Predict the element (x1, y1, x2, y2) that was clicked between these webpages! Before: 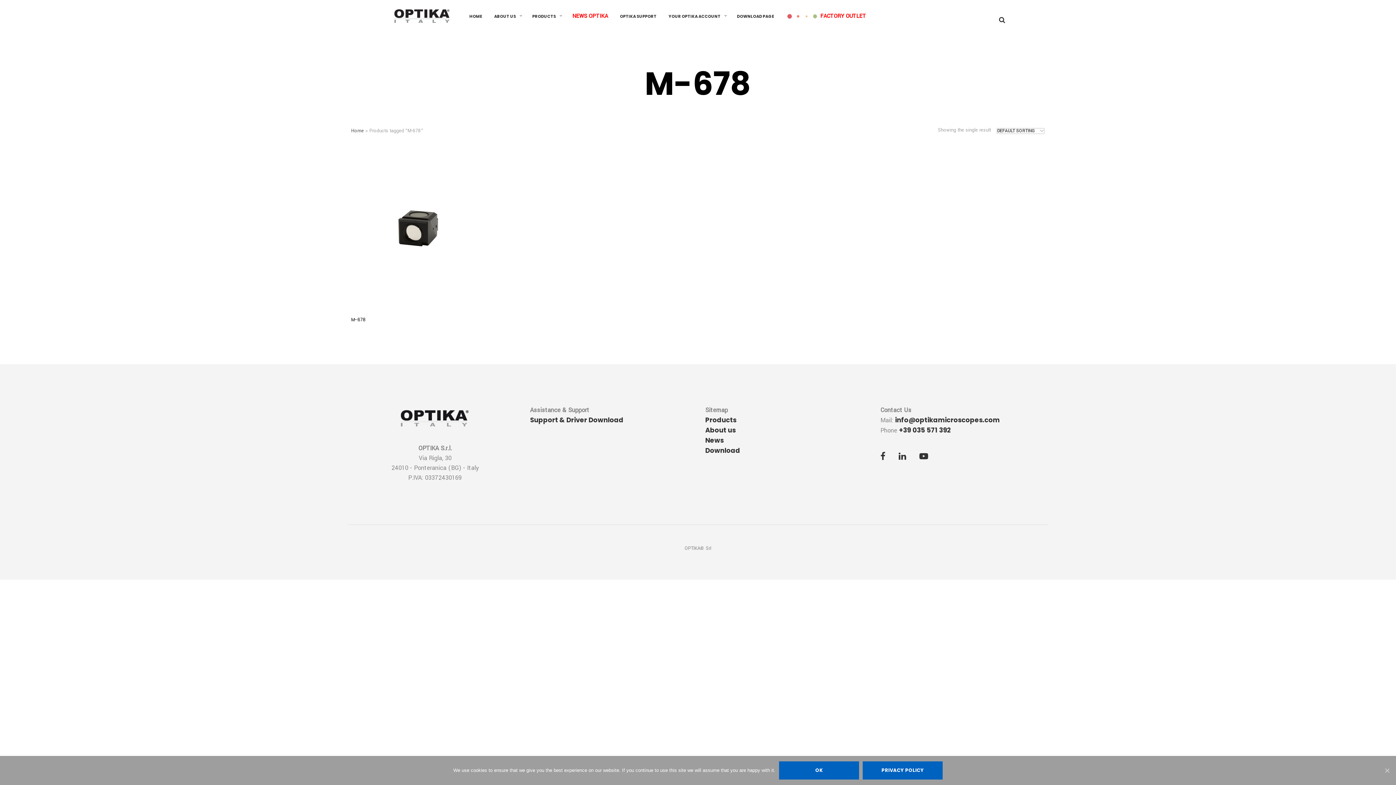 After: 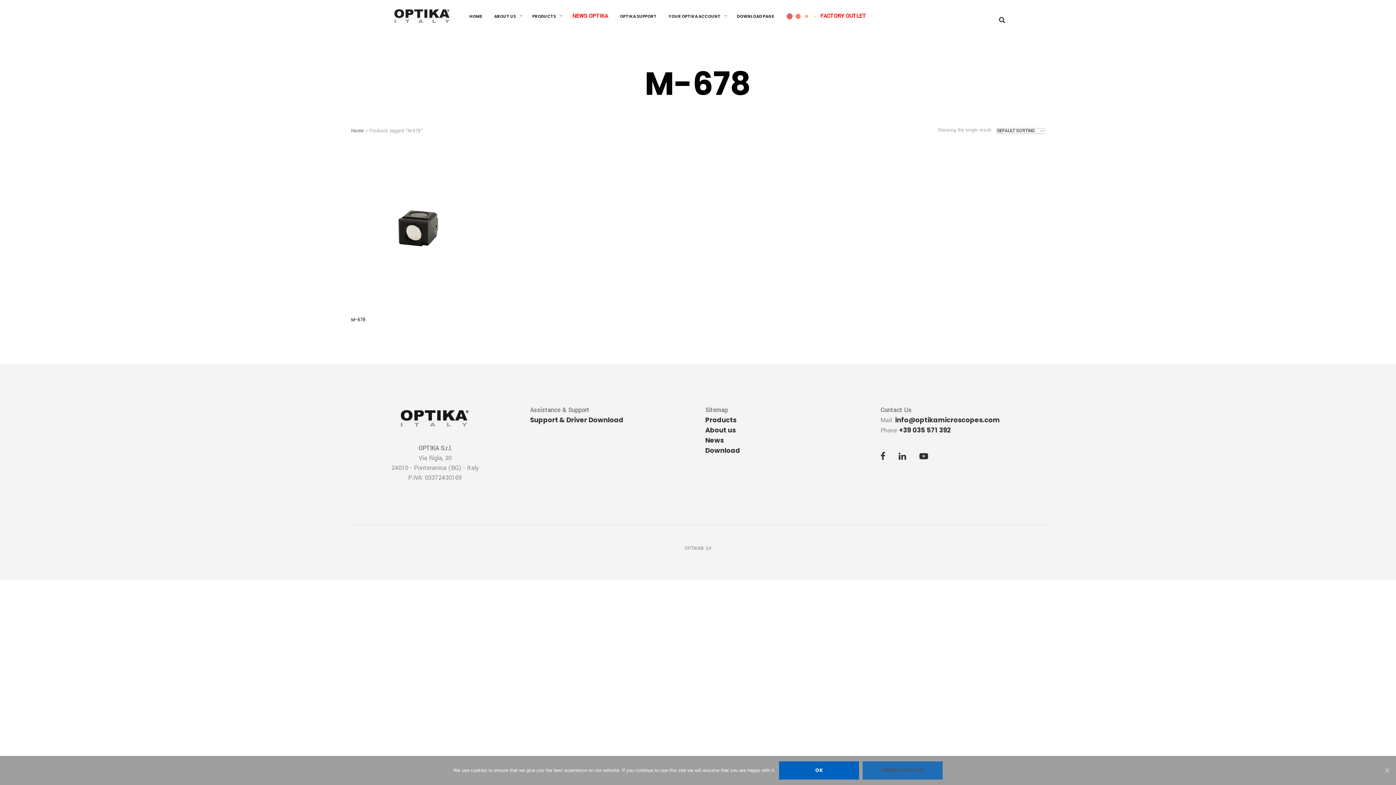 Action: bbox: (862, 761, 942, 780) label: Privacy policy